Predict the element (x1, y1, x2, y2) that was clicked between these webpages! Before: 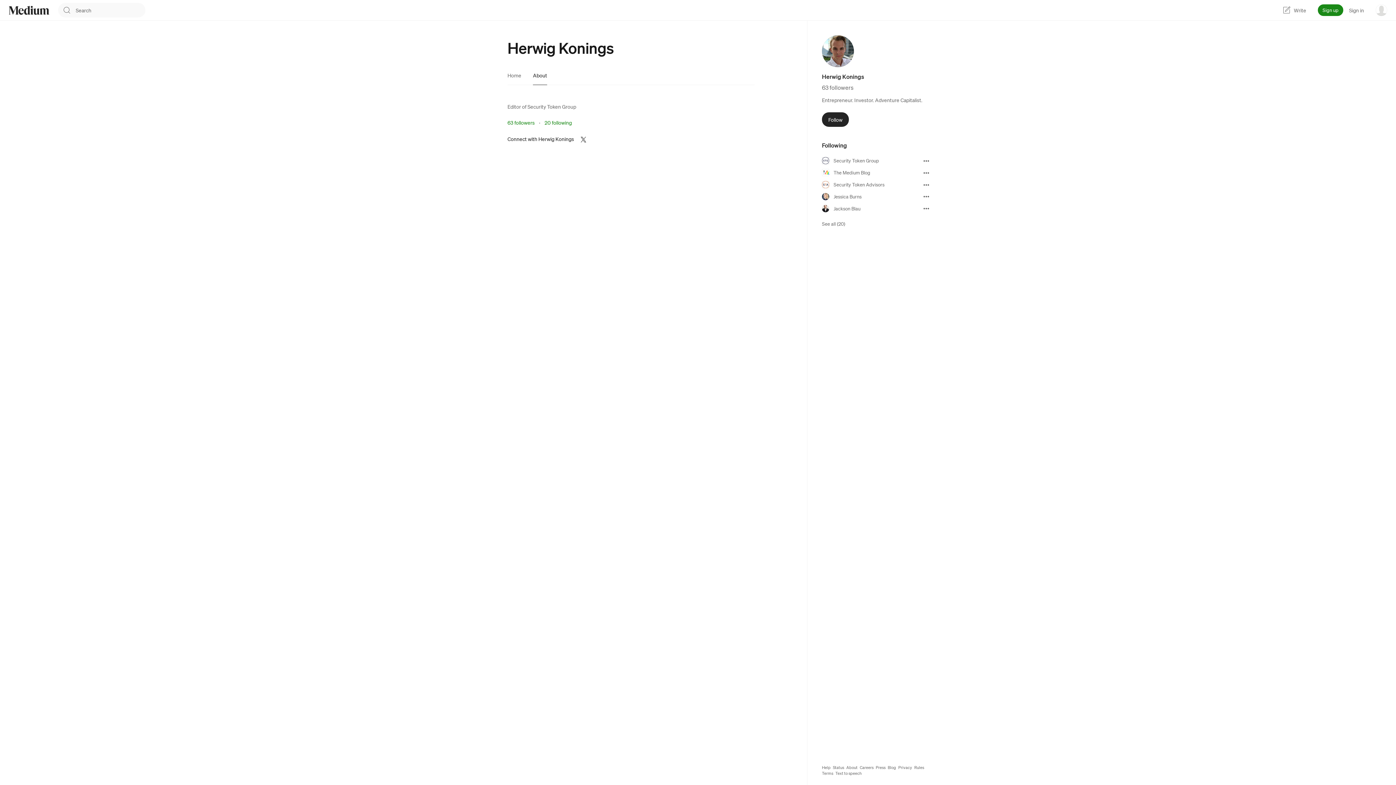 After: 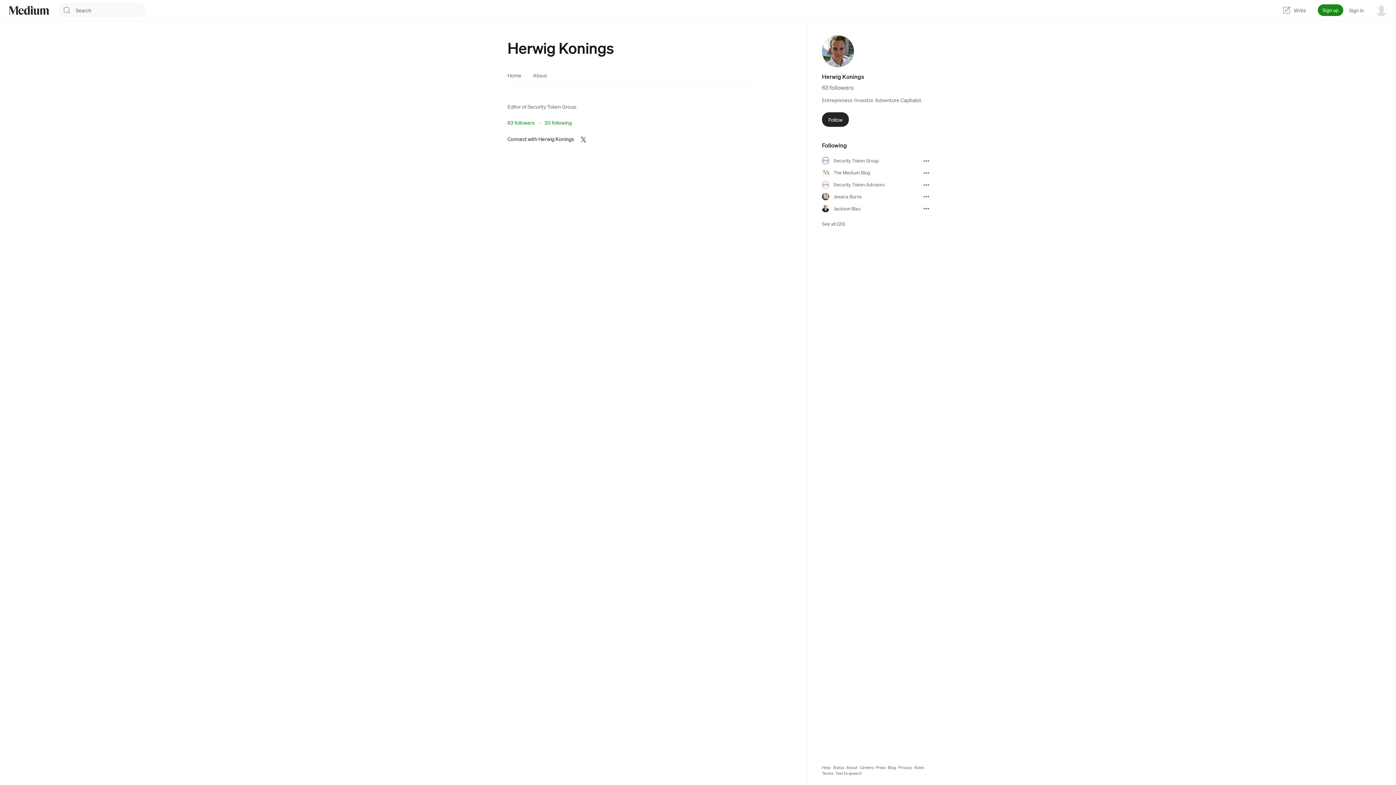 Action: bbox: (533, 71, 547, 78) label: About